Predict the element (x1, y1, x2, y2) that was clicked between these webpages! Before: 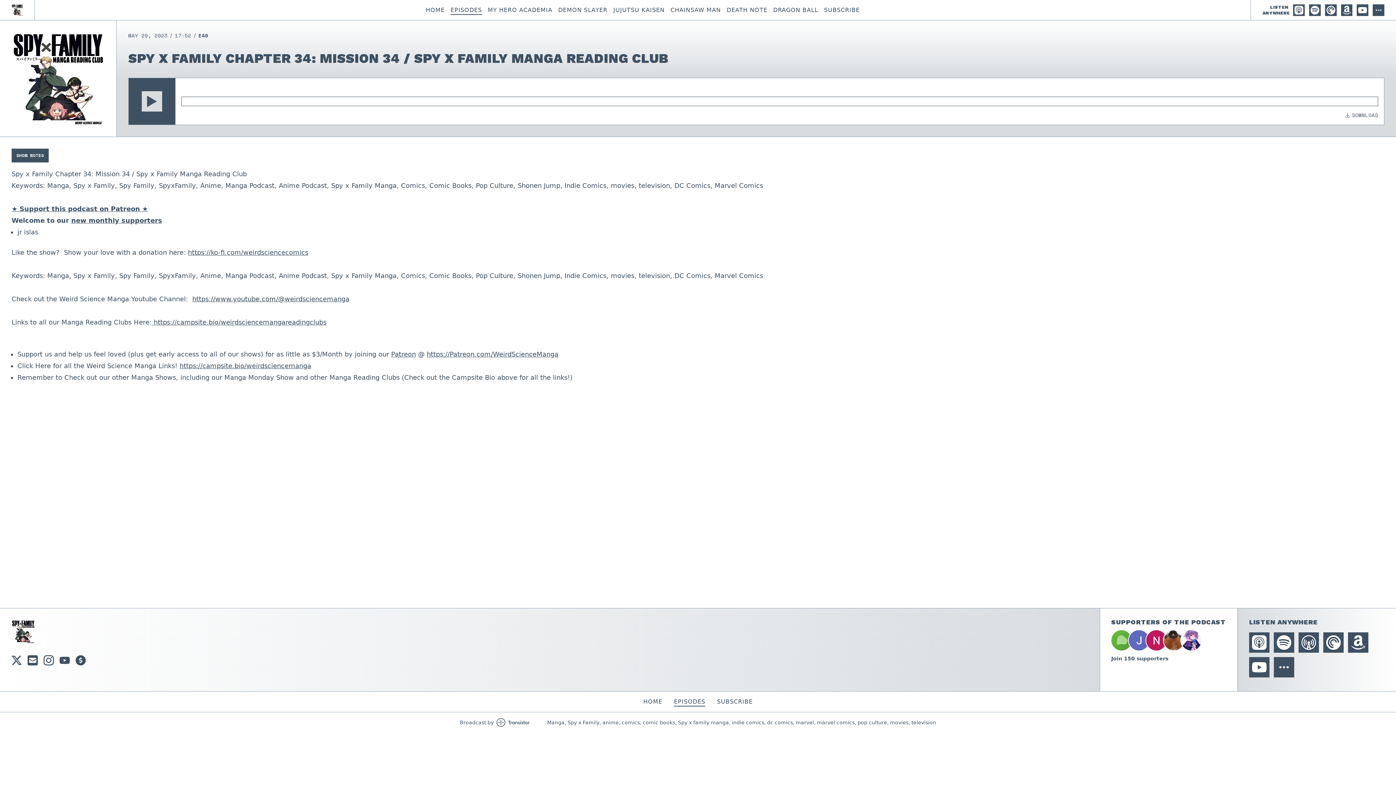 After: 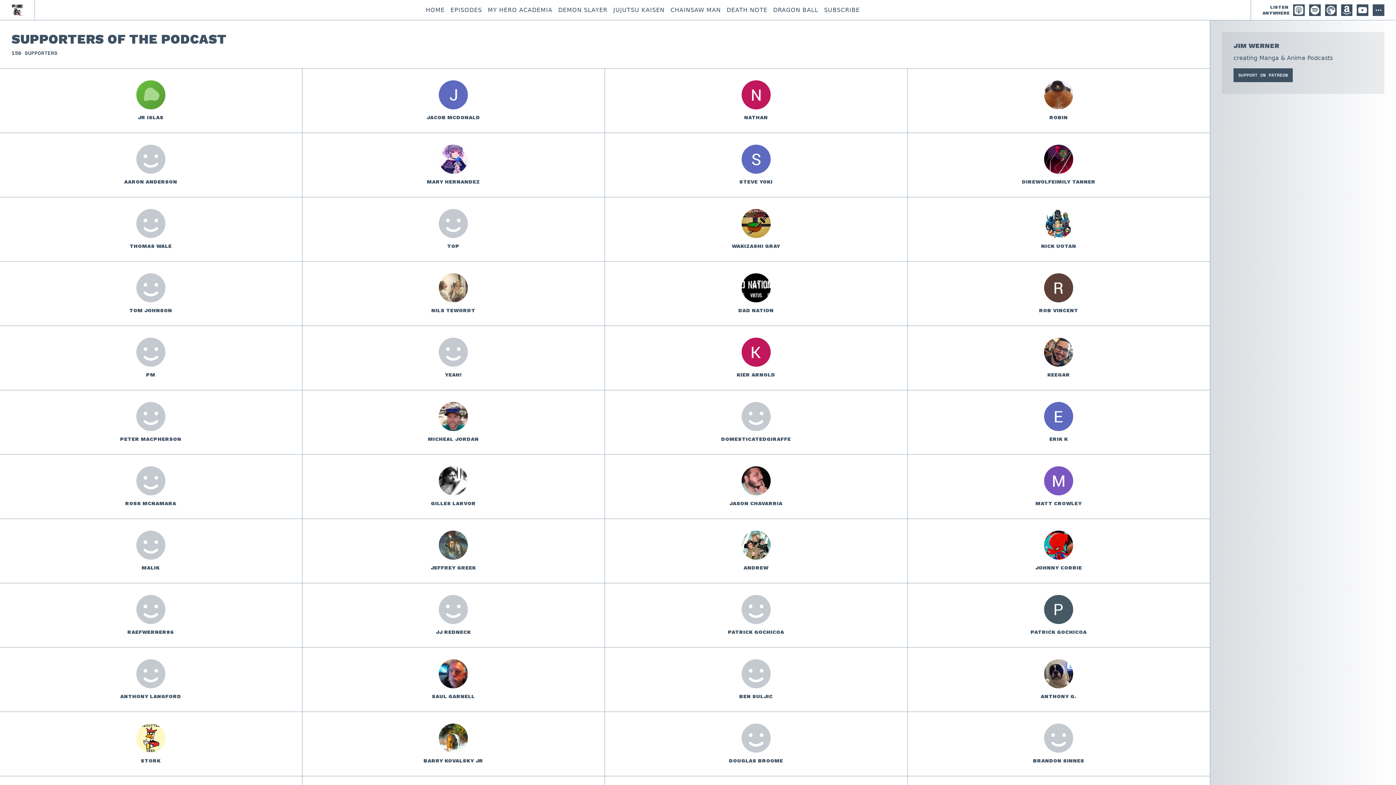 Action: label: Join 150 supporters bbox: (1111, 630, 1226, 662)